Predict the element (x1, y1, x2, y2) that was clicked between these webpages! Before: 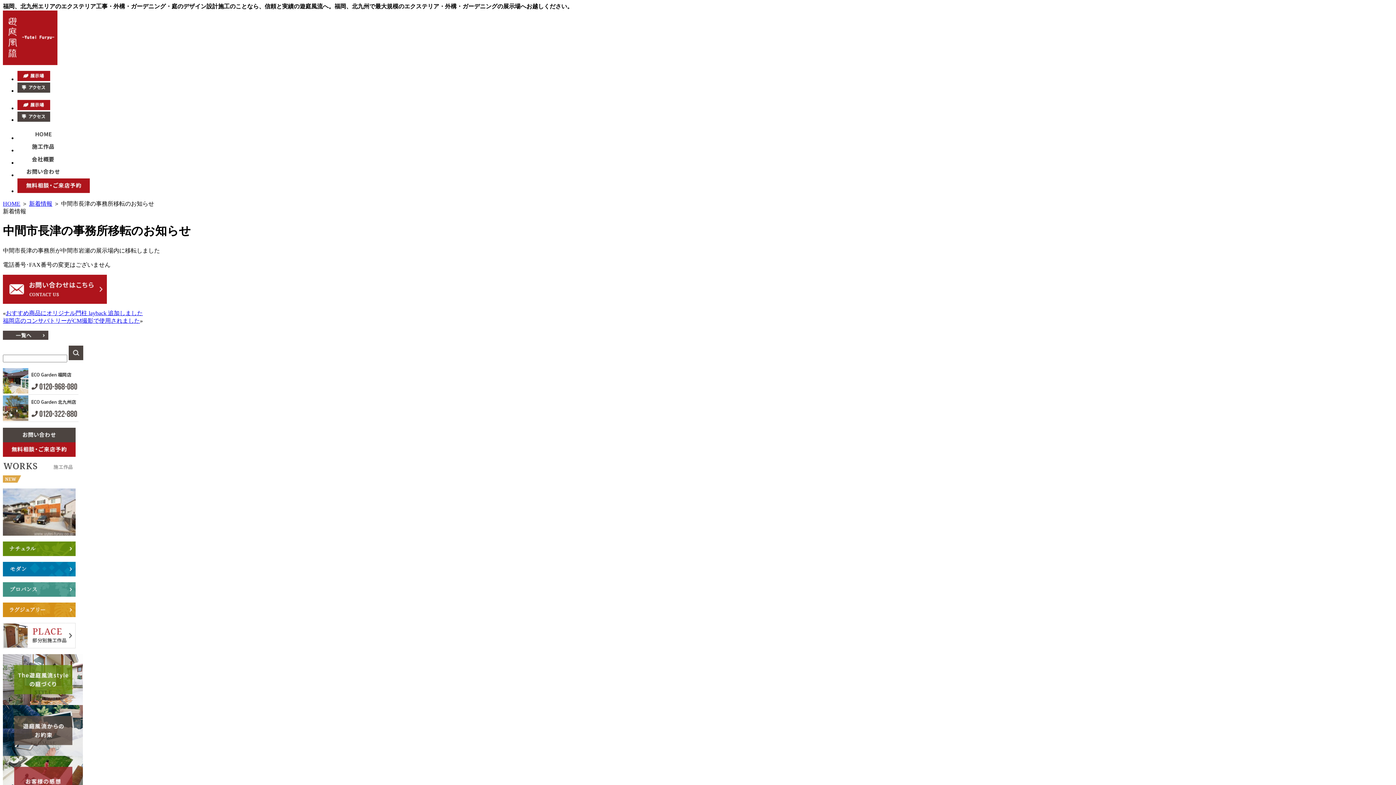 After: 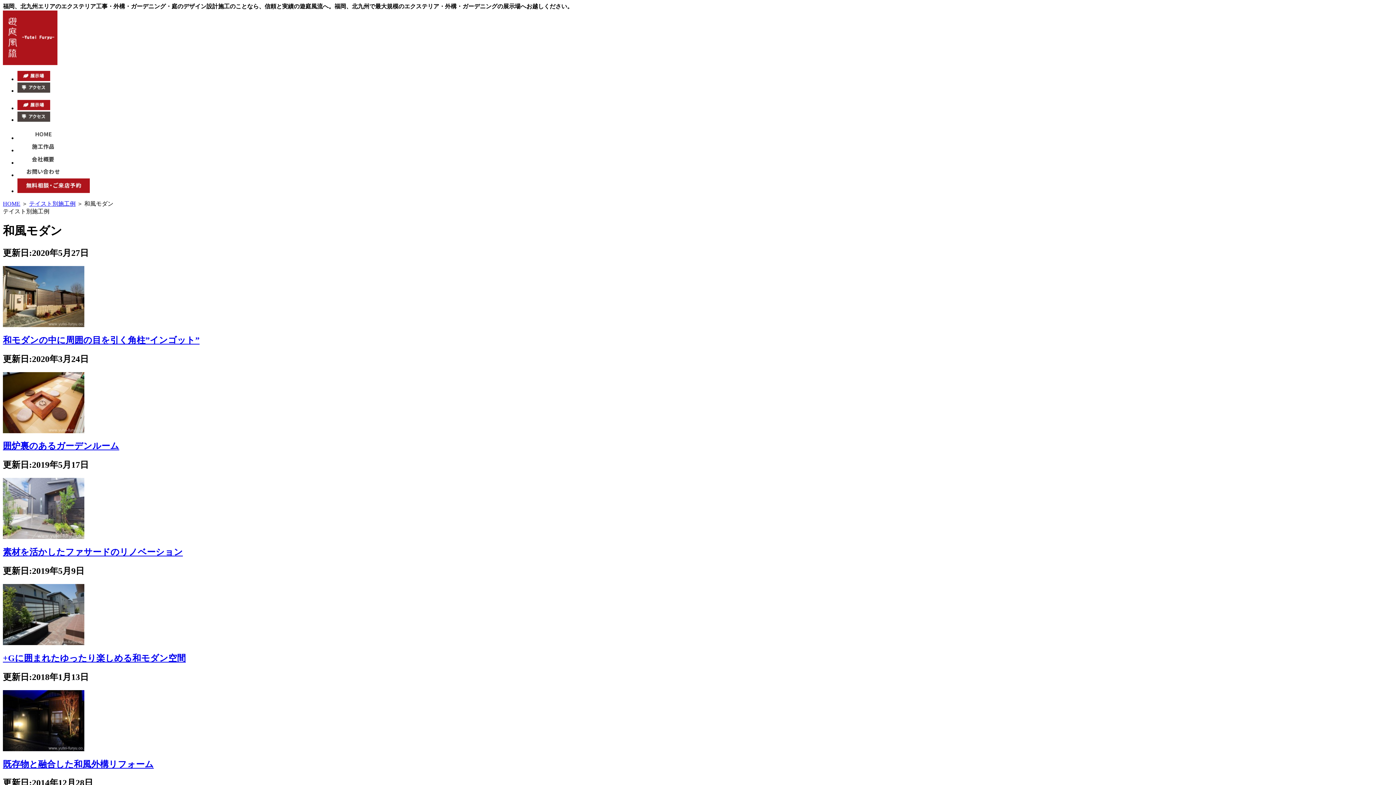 Action: bbox: (2, 571, 75, 577)